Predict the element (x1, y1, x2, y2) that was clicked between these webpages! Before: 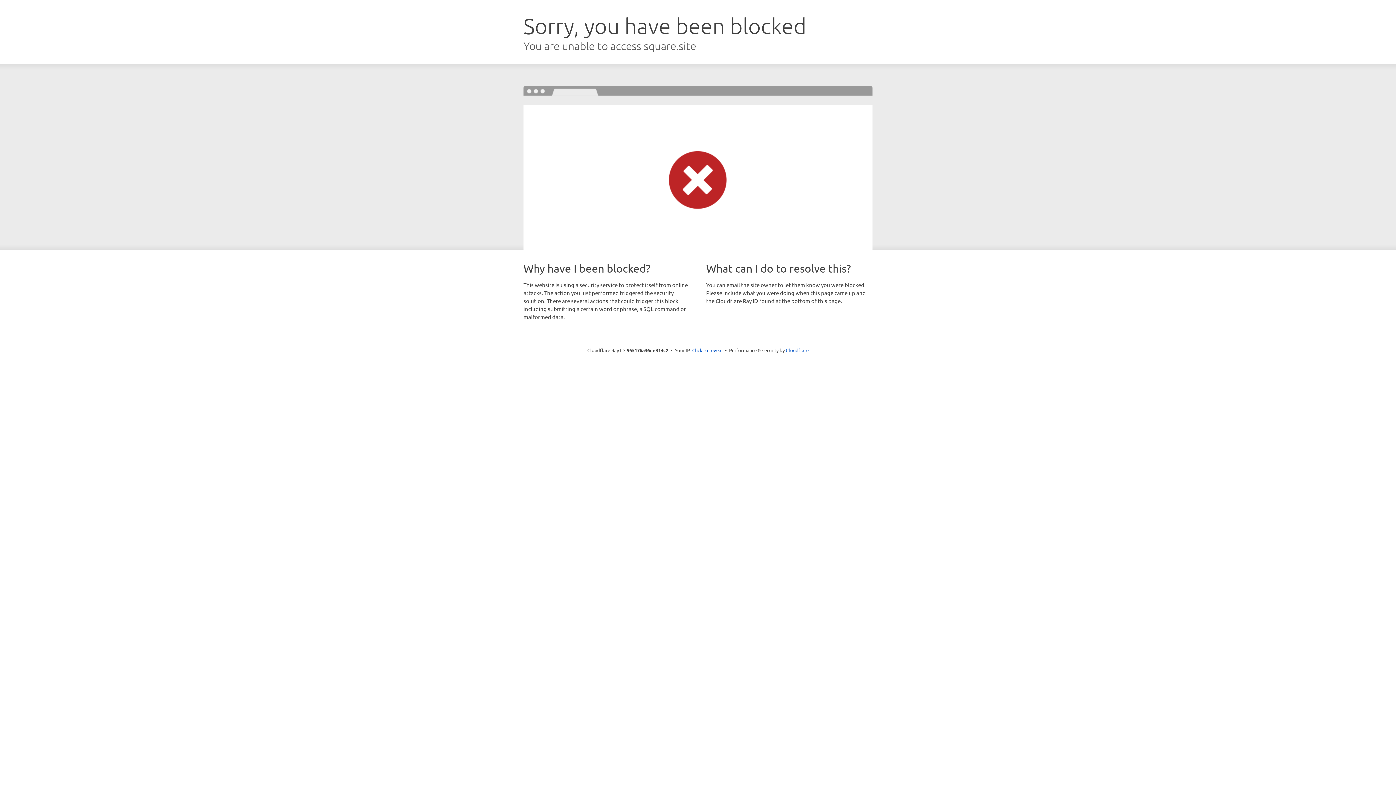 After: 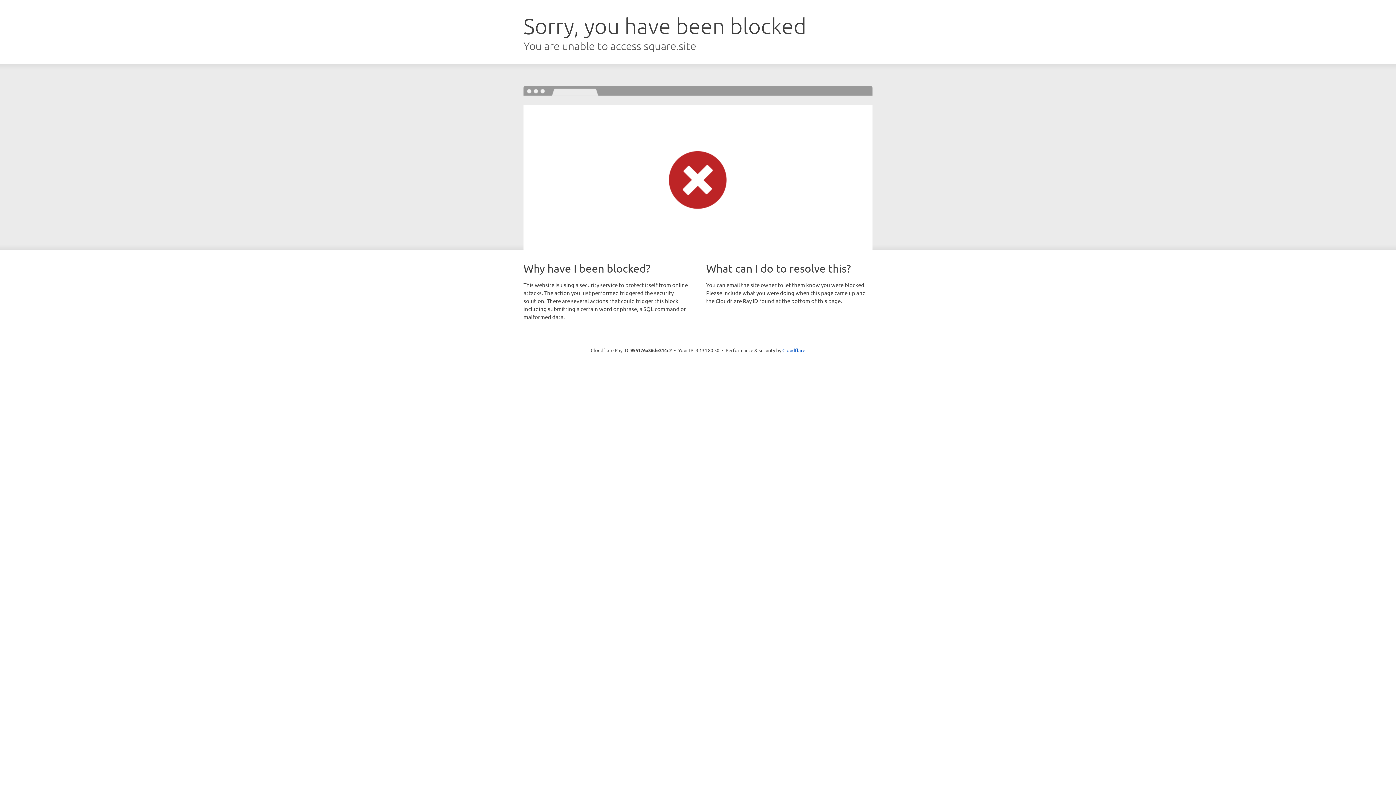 Action: bbox: (692, 346, 722, 353) label: Click to reveal